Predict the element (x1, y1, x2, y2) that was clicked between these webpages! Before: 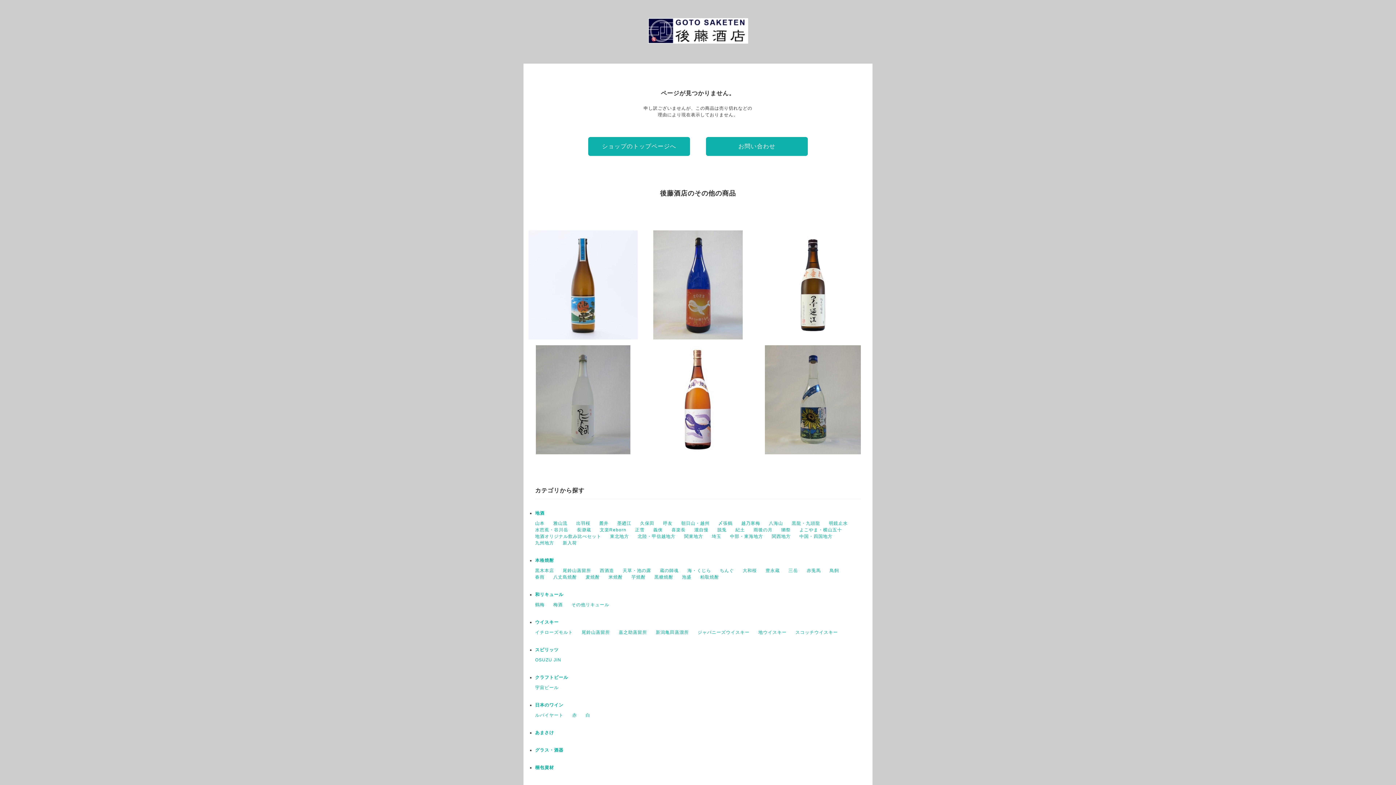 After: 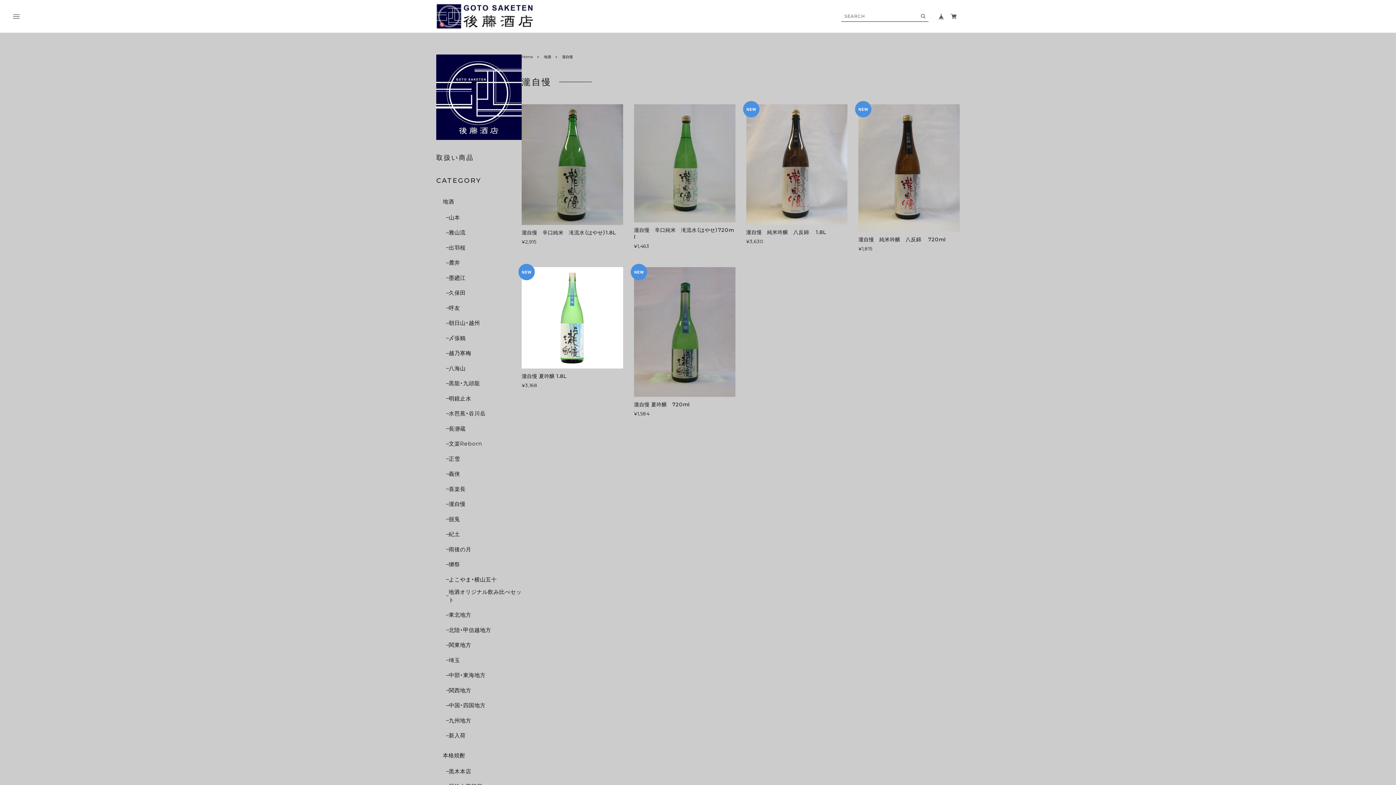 Action: label: 瀧自慢 bbox: (694, 527, 708, 532)